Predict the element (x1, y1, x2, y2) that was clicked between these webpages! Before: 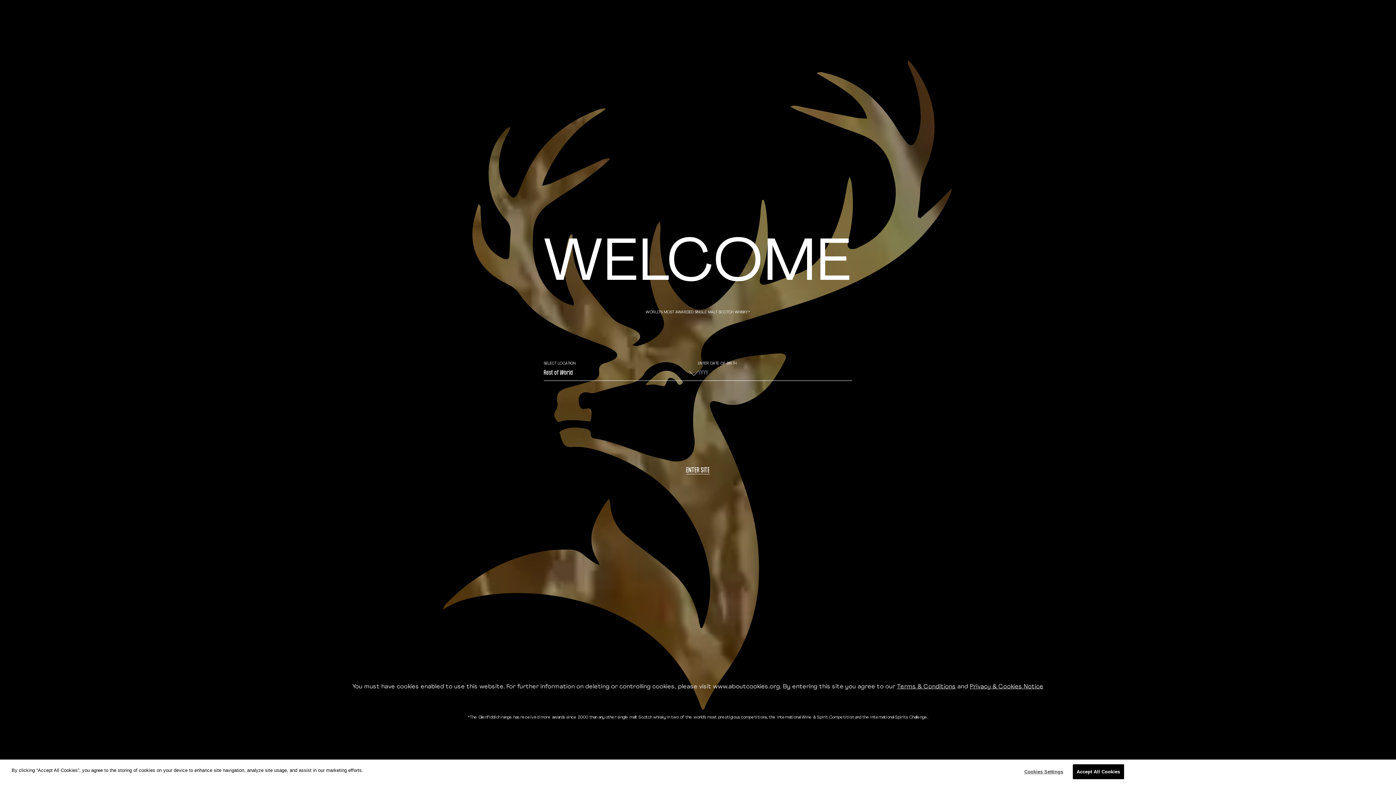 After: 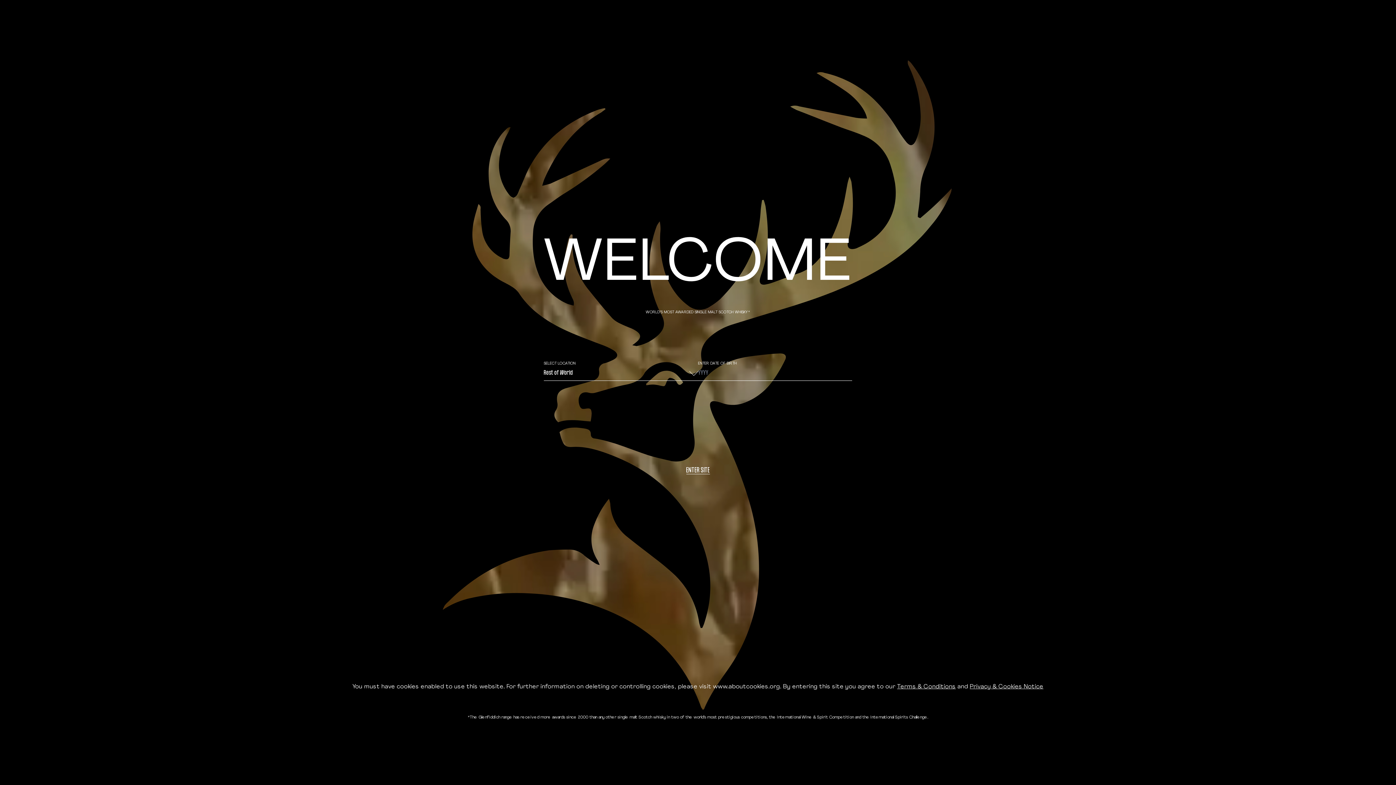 Action: bbox: (1072, 764, 1124, 779) label: Accept All Cookies